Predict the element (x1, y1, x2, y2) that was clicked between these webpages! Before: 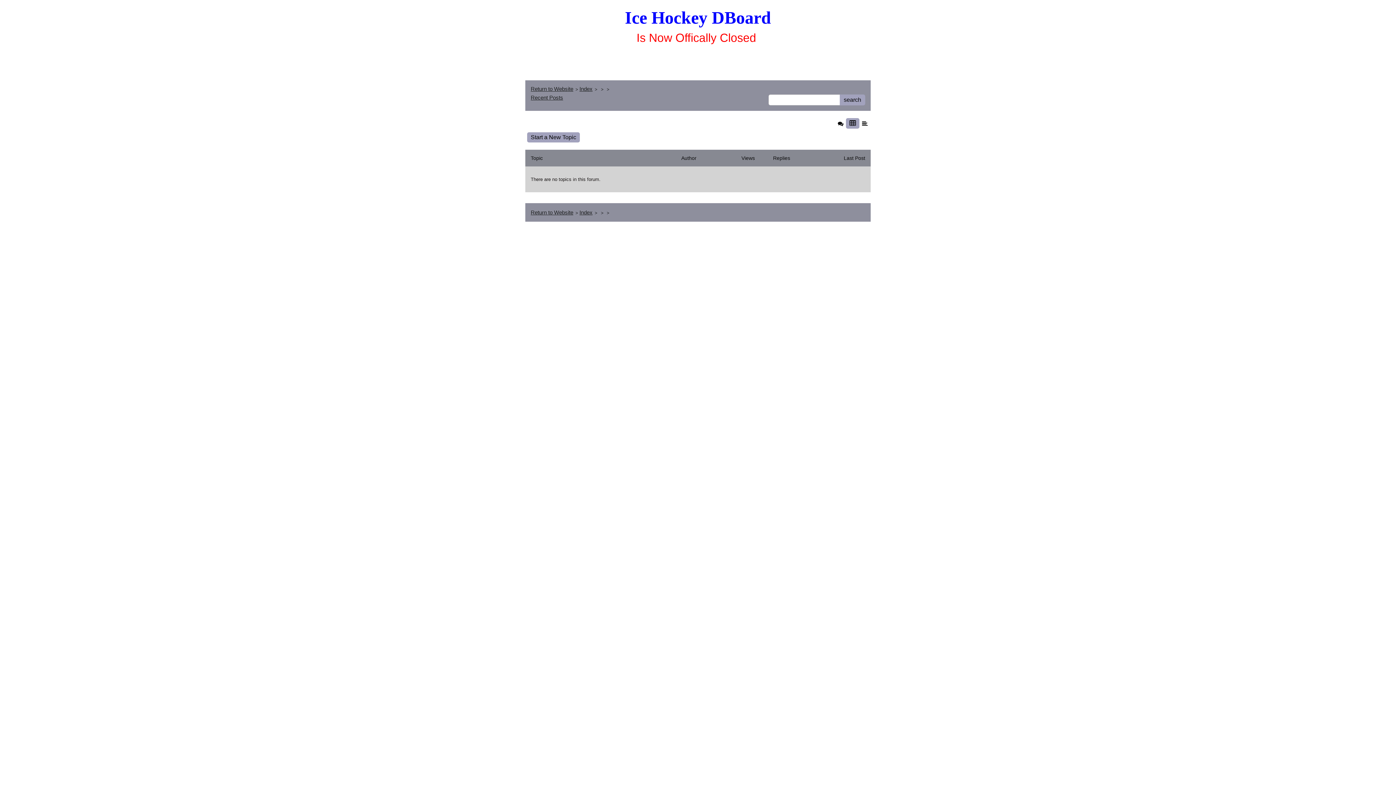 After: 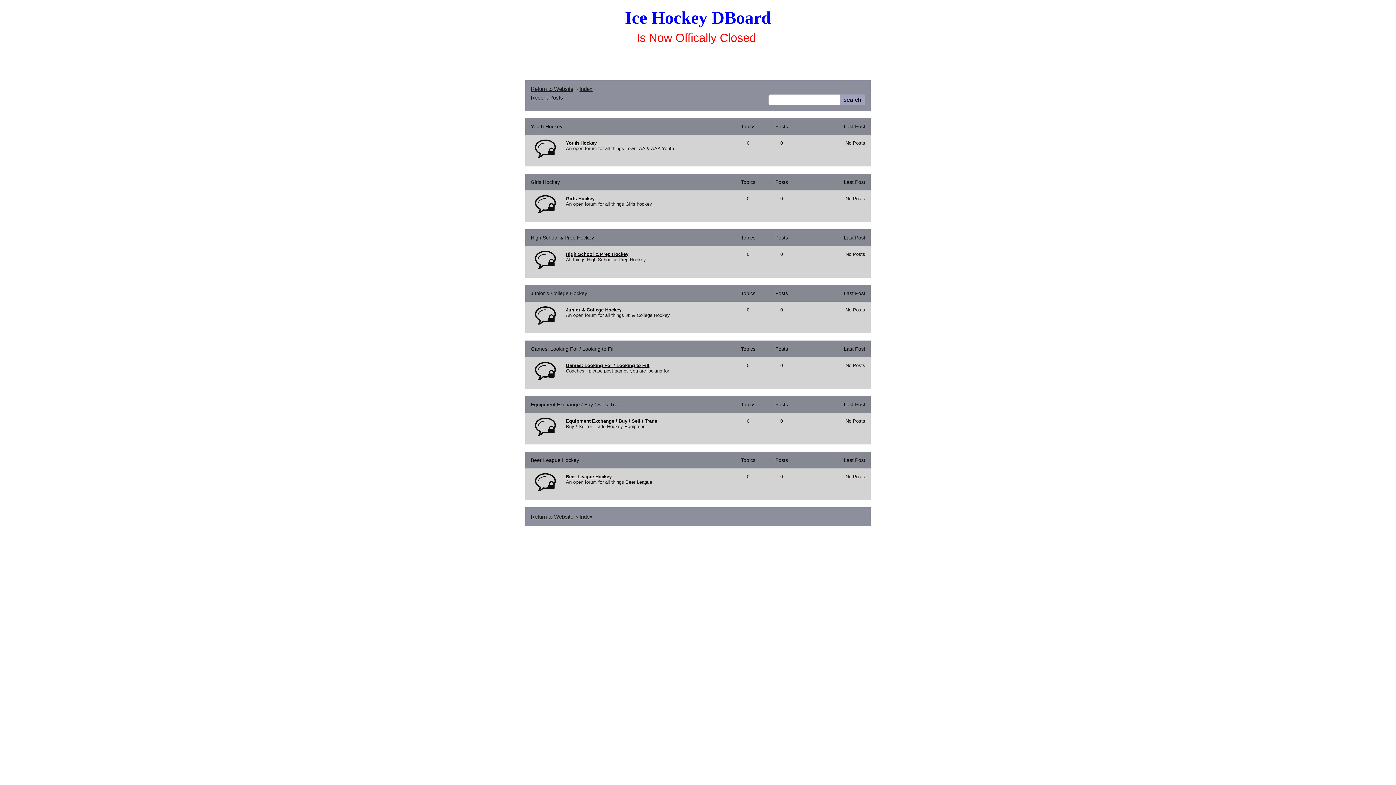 Action: bbox: (840, 94, 865, 105) label: search